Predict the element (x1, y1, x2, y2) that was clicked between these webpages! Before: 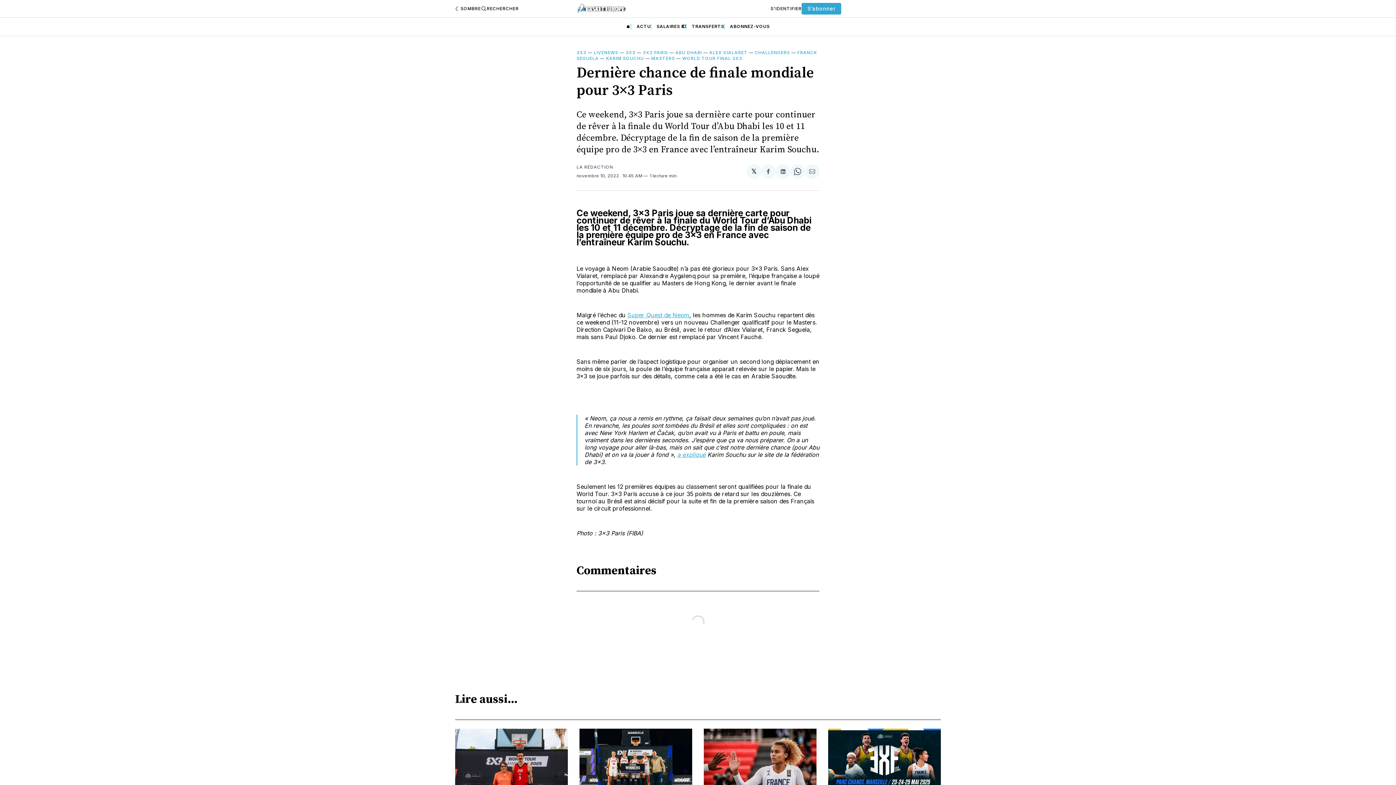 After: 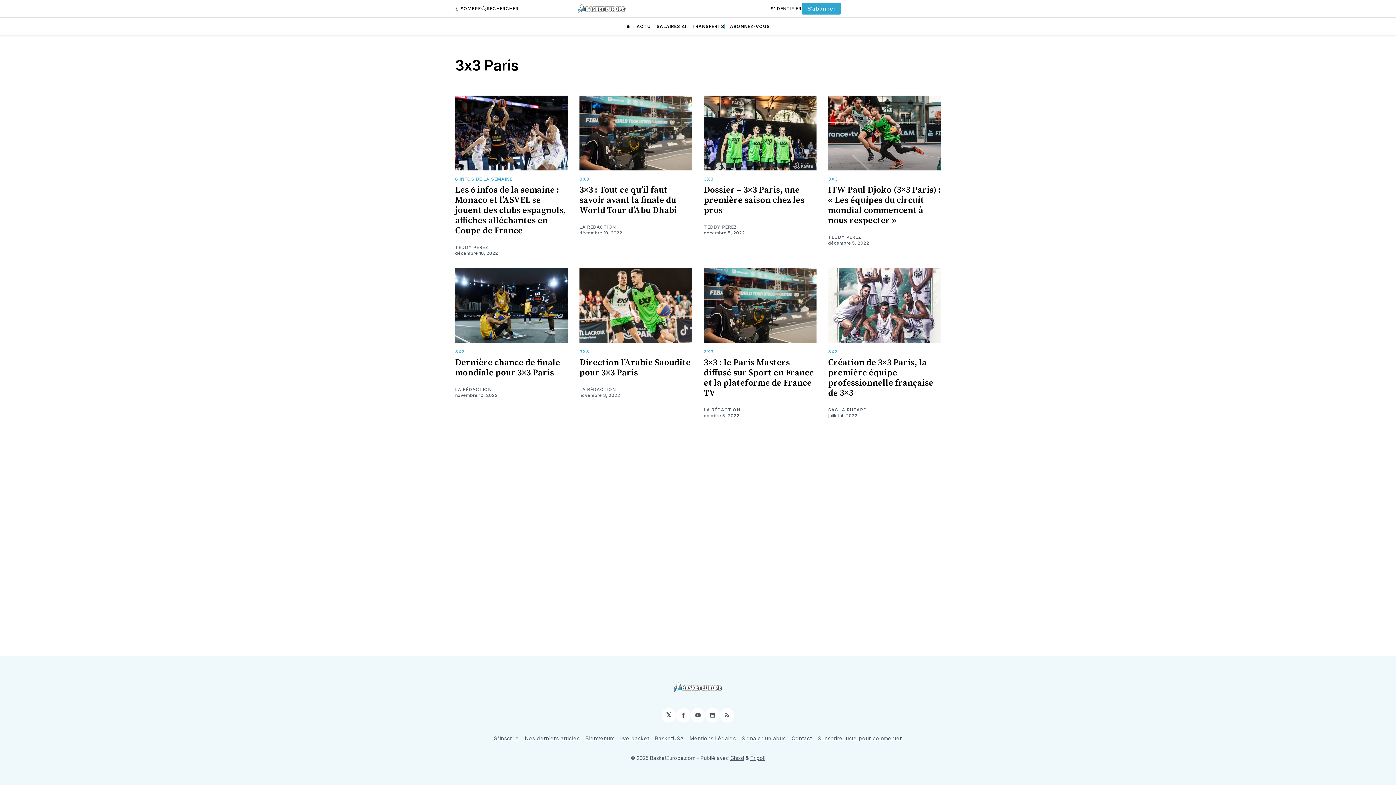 Action: label: 3X3 PARIS bbox: (642, 49, 668, 55)